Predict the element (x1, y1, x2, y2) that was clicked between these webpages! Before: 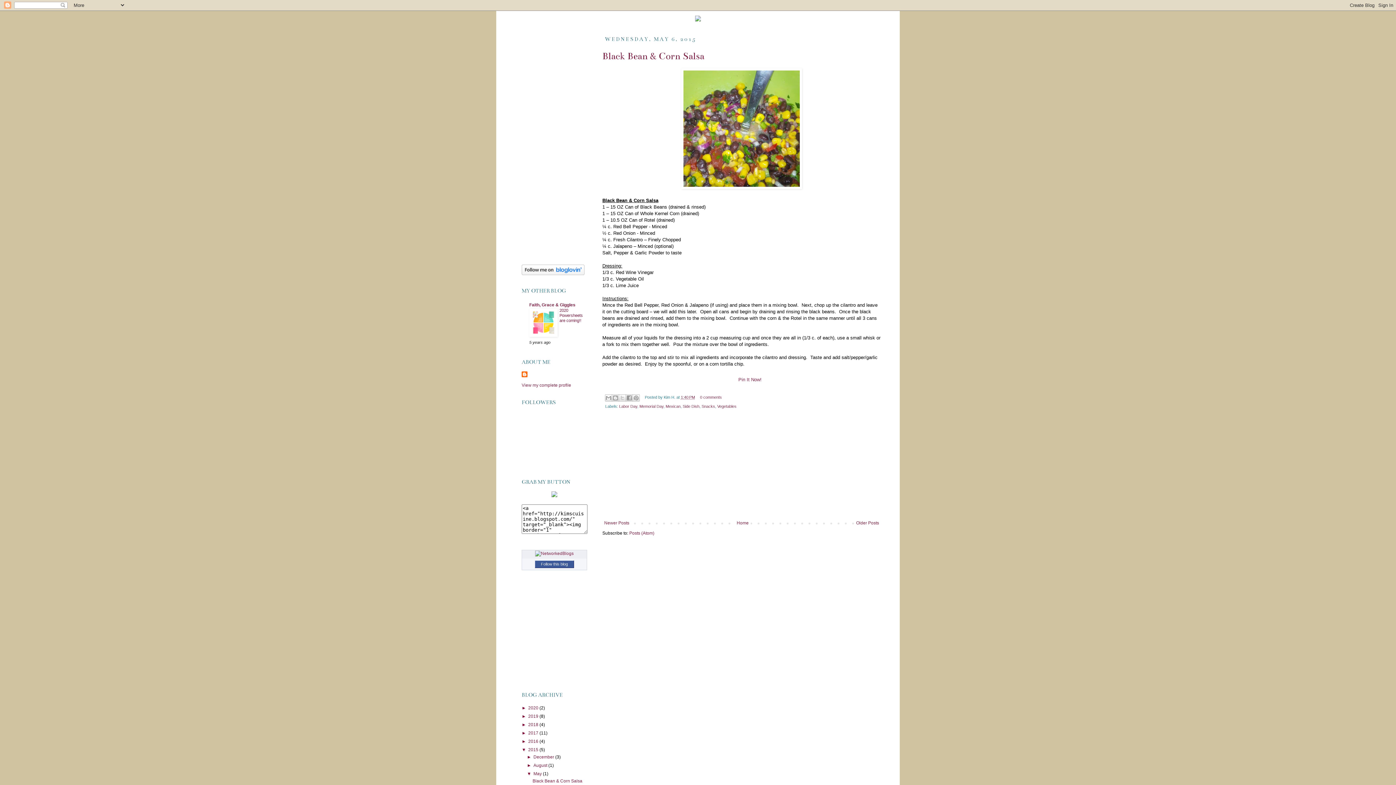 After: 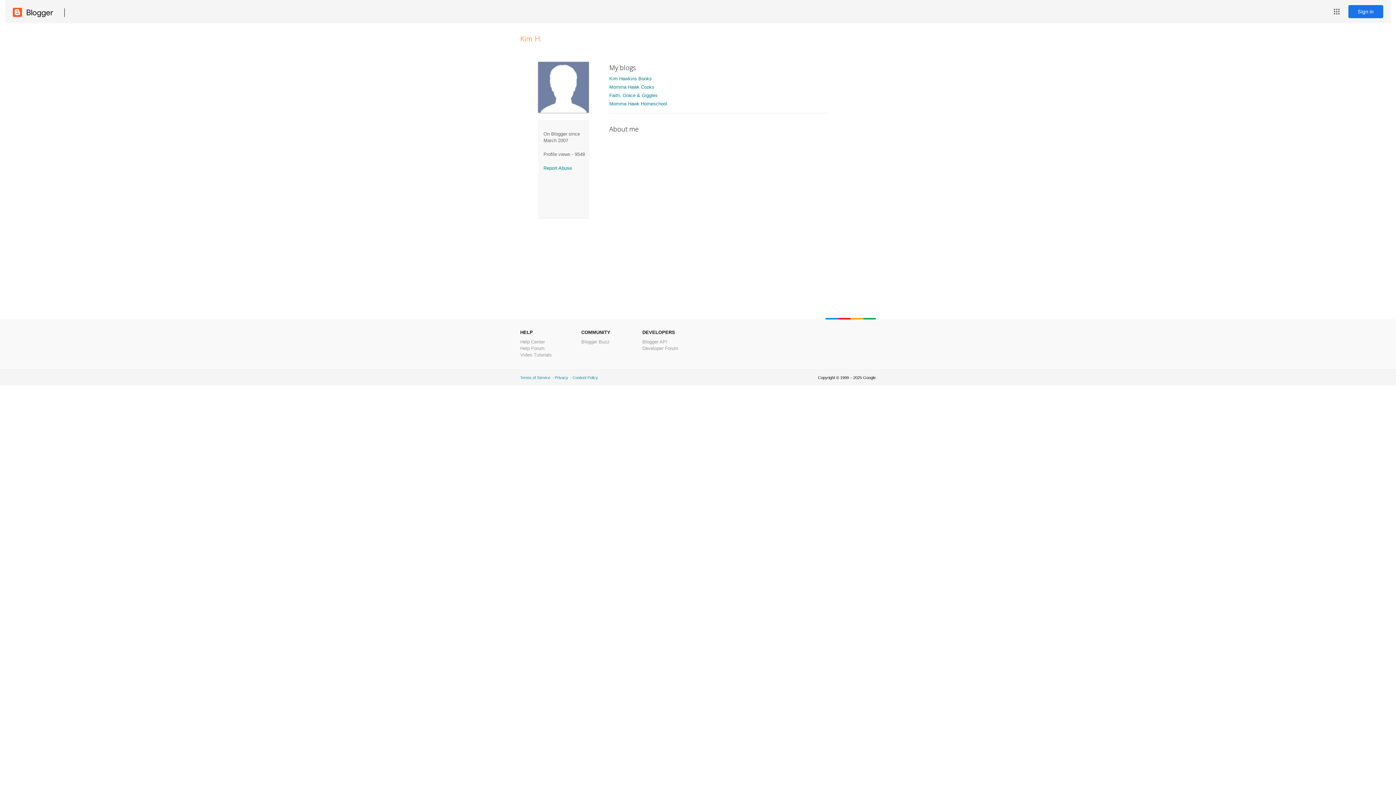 Action: label: View my complete profile bbox: (521, 382, 571, 388)